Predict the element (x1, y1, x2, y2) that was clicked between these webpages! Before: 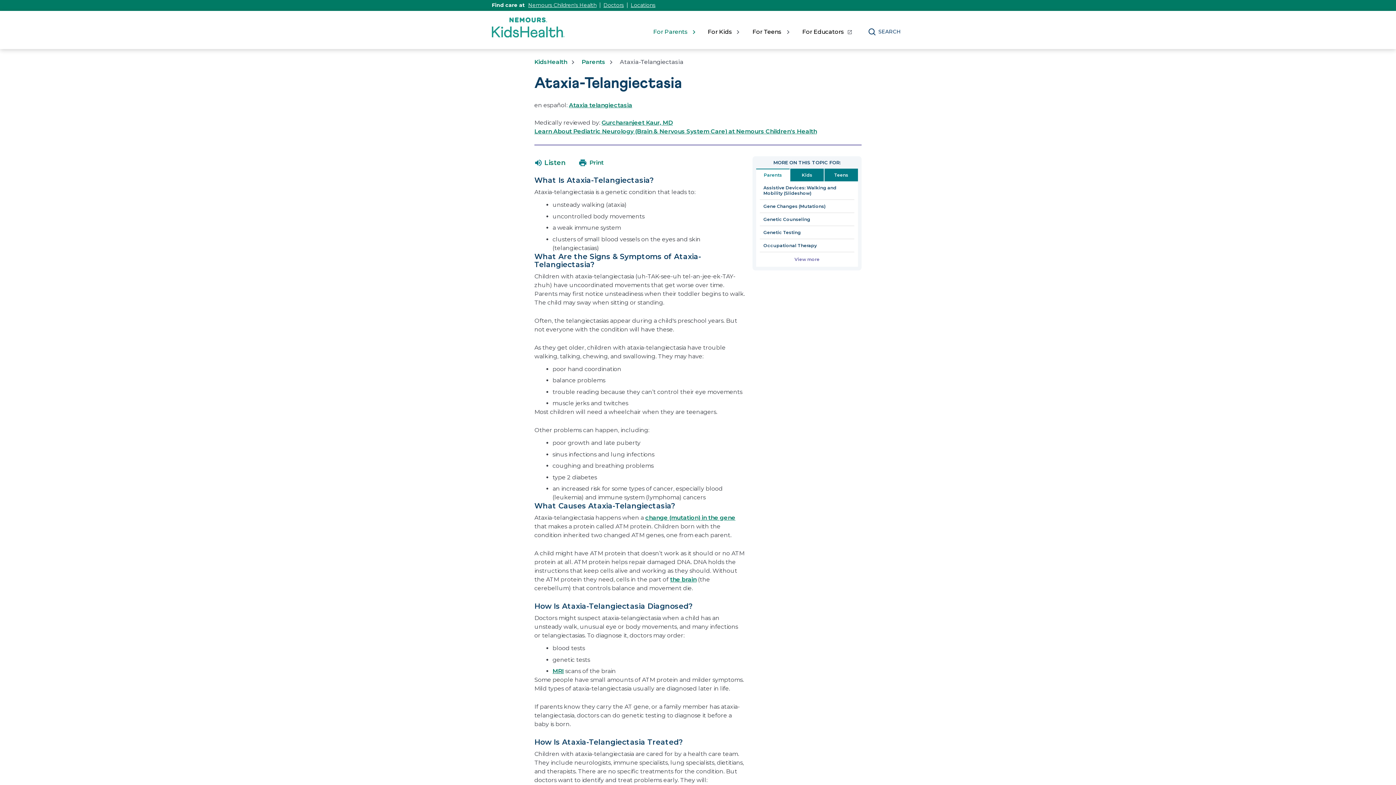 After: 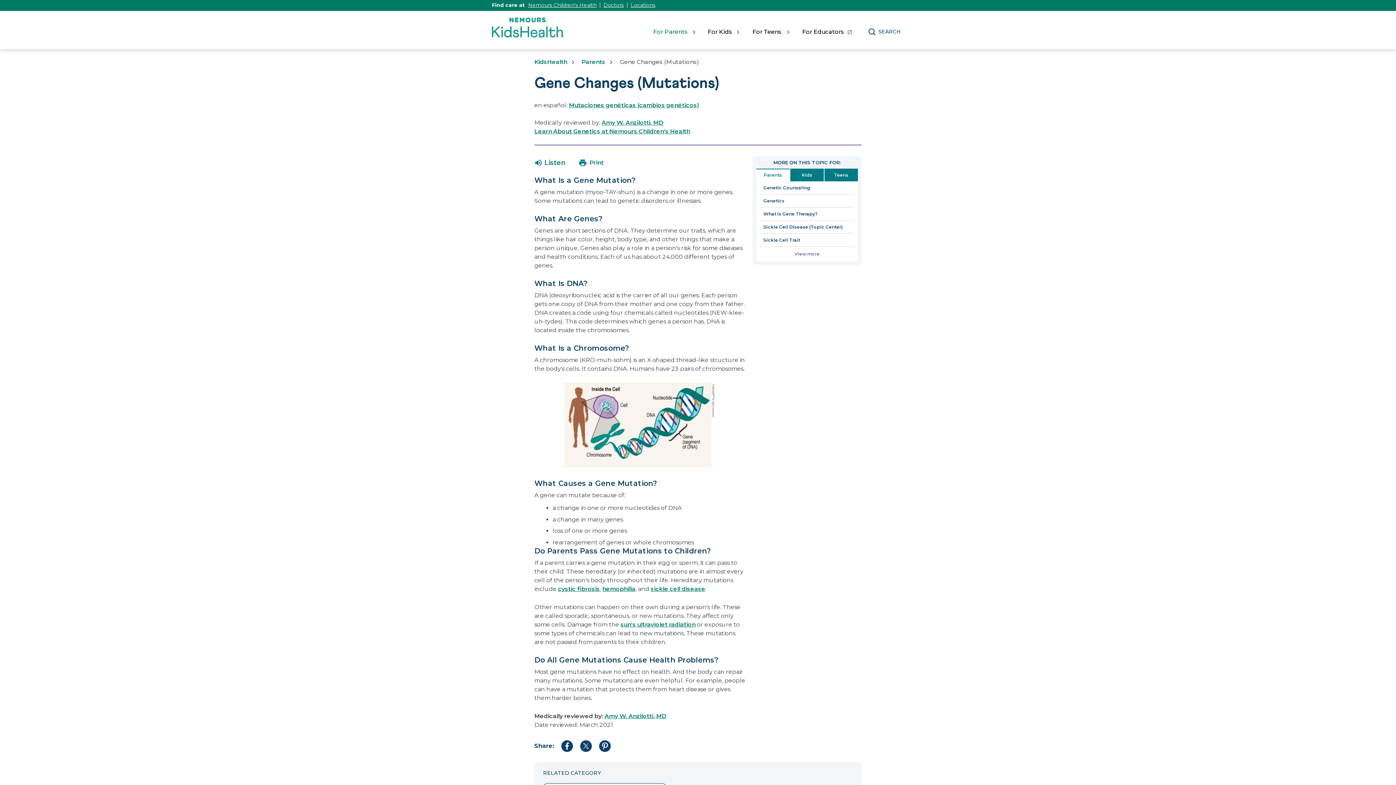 Action: label: change (mutation) in the gene bbox: (645, 514, 735, 521)